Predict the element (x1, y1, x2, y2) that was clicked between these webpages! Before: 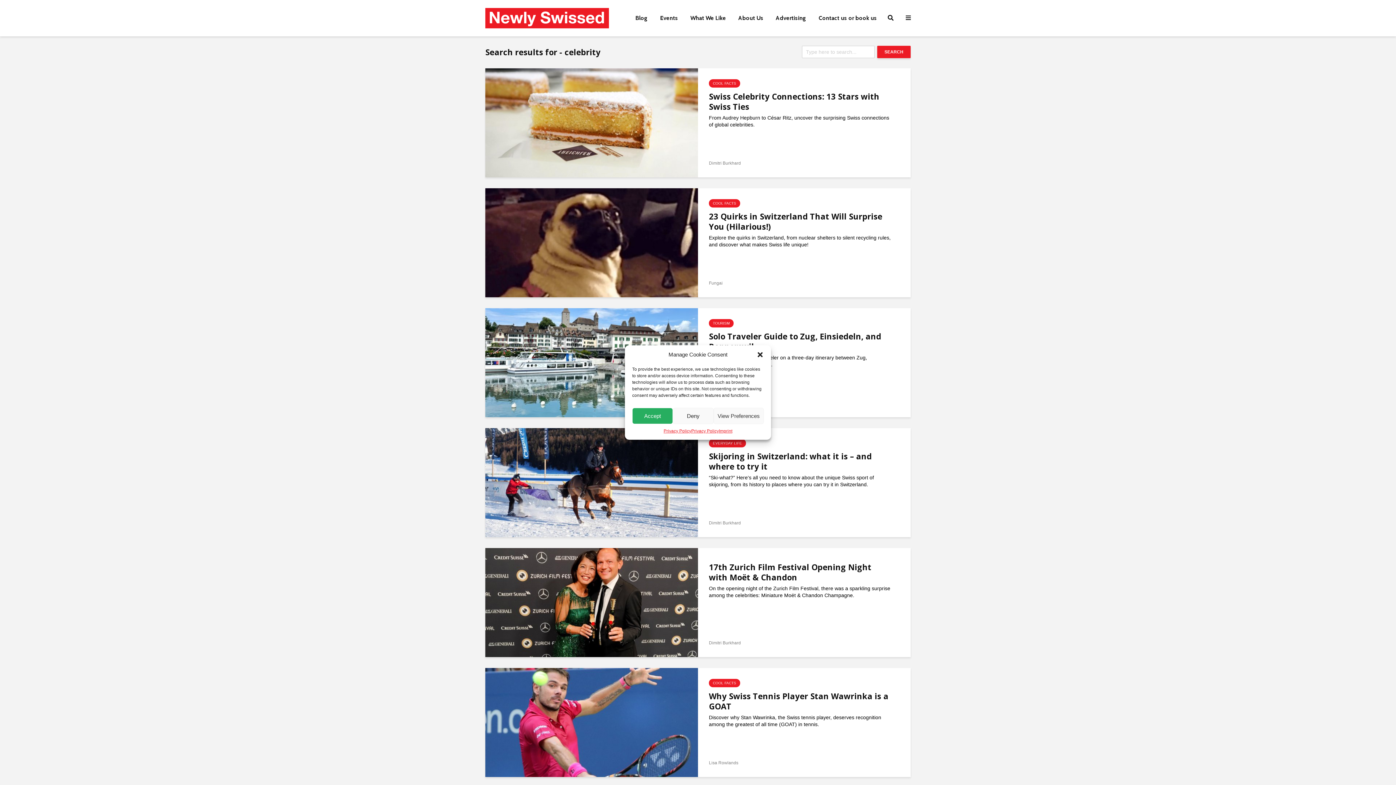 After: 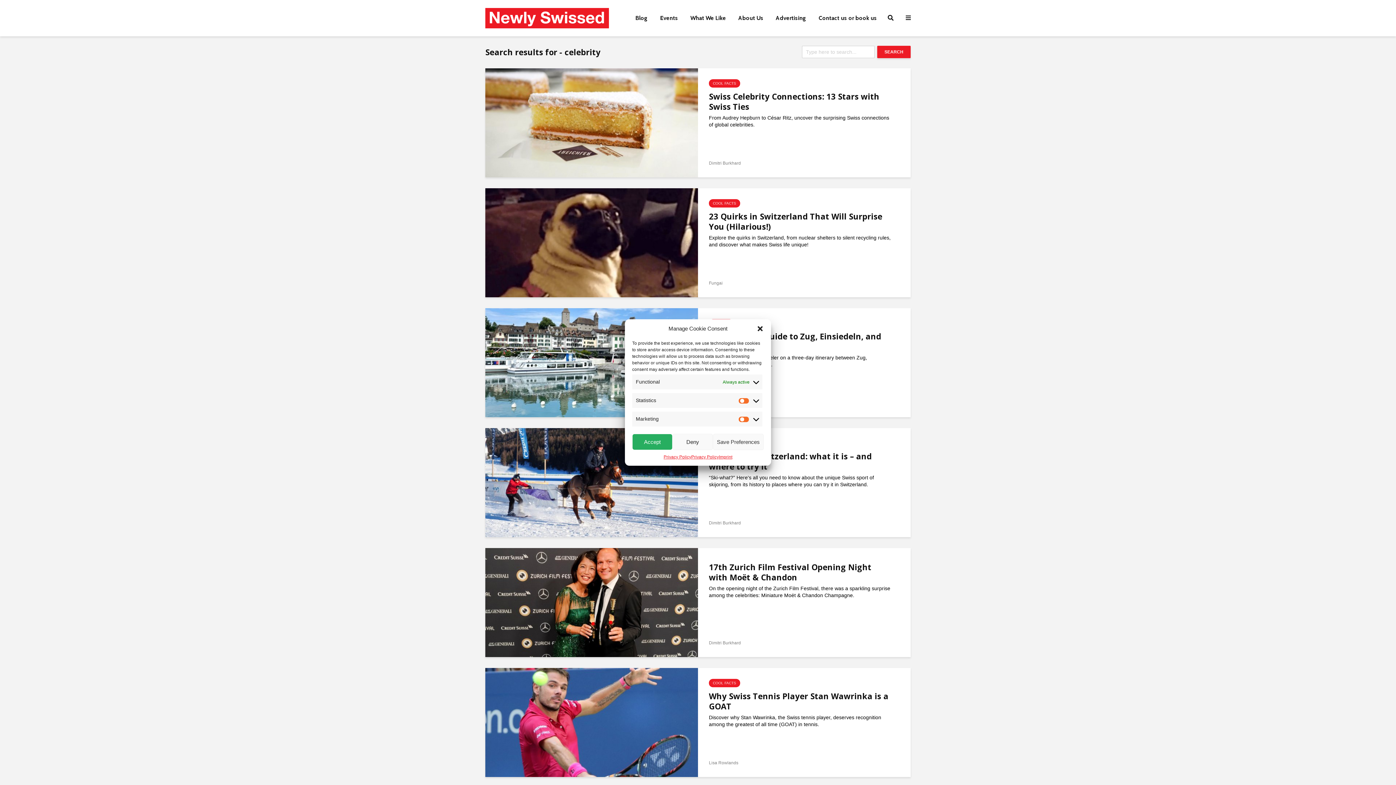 Action: bbox: (713, 408, 764, 424) label: View Preferences